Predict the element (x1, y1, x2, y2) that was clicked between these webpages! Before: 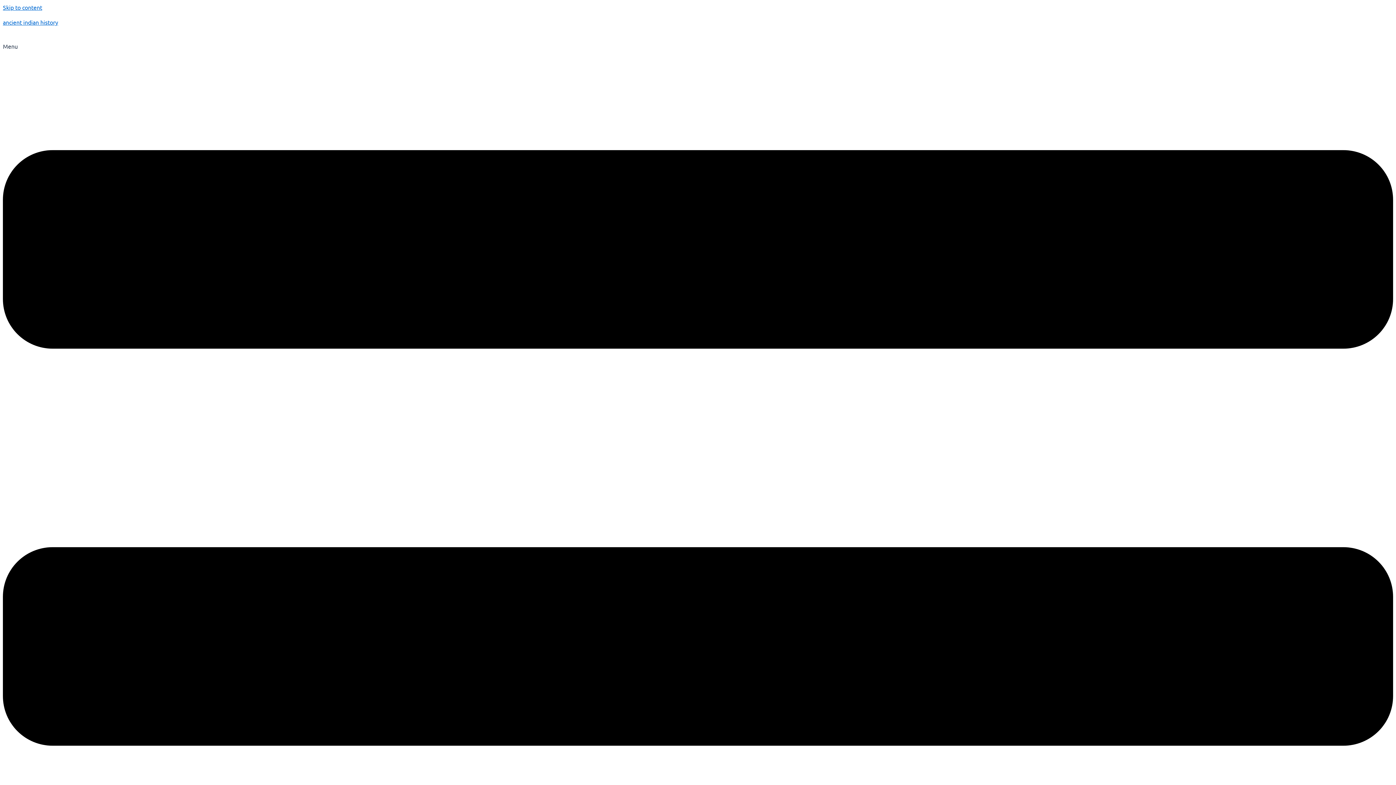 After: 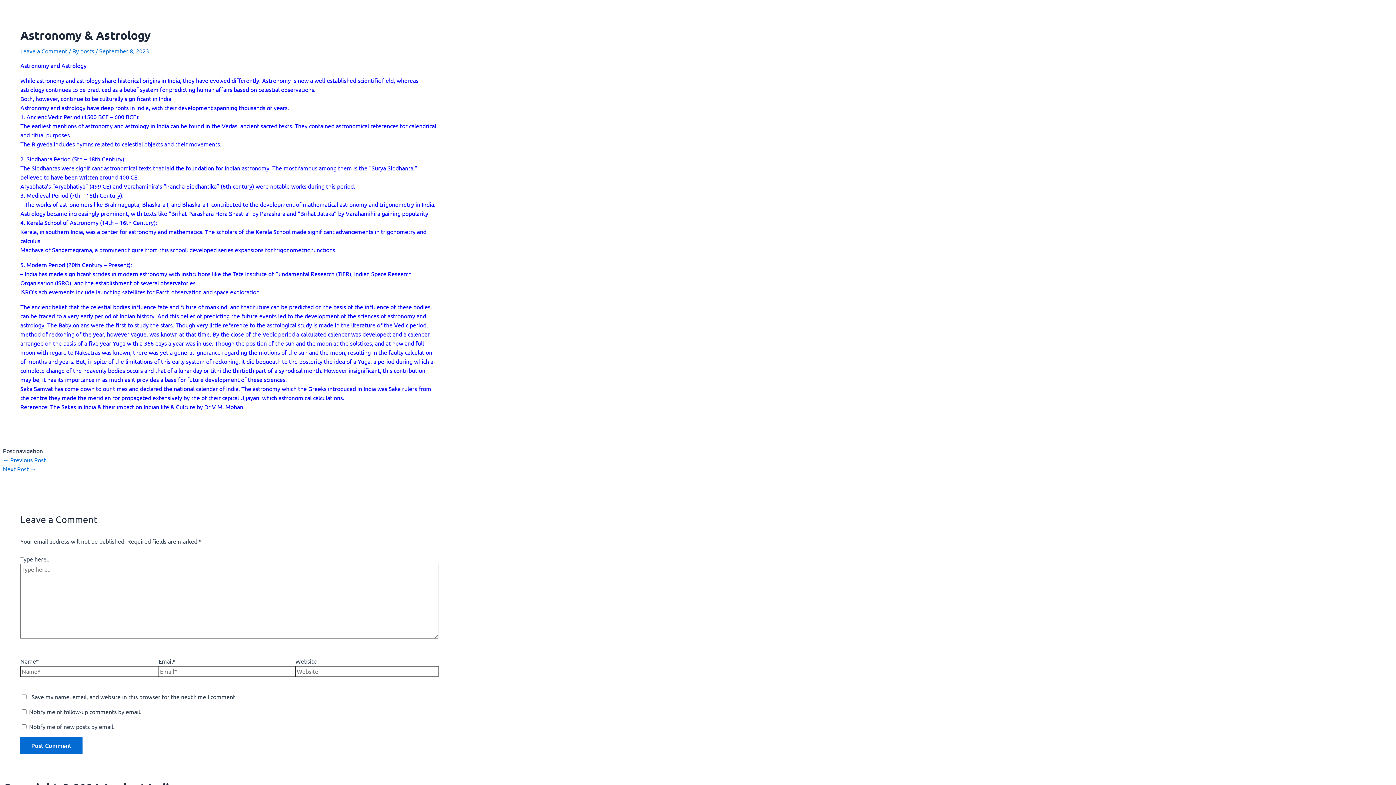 Action: label: Skip to content bbox: (2, 3, 42, 10)